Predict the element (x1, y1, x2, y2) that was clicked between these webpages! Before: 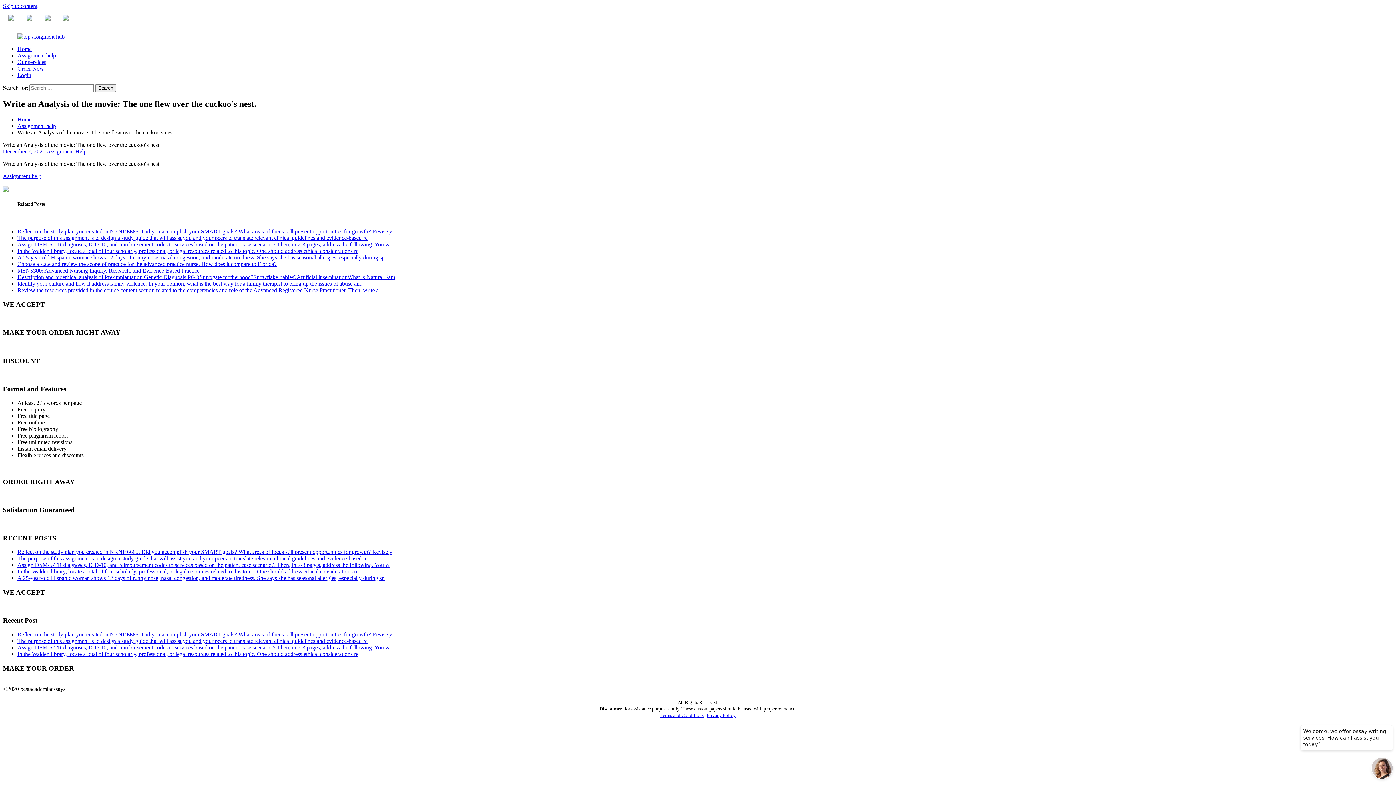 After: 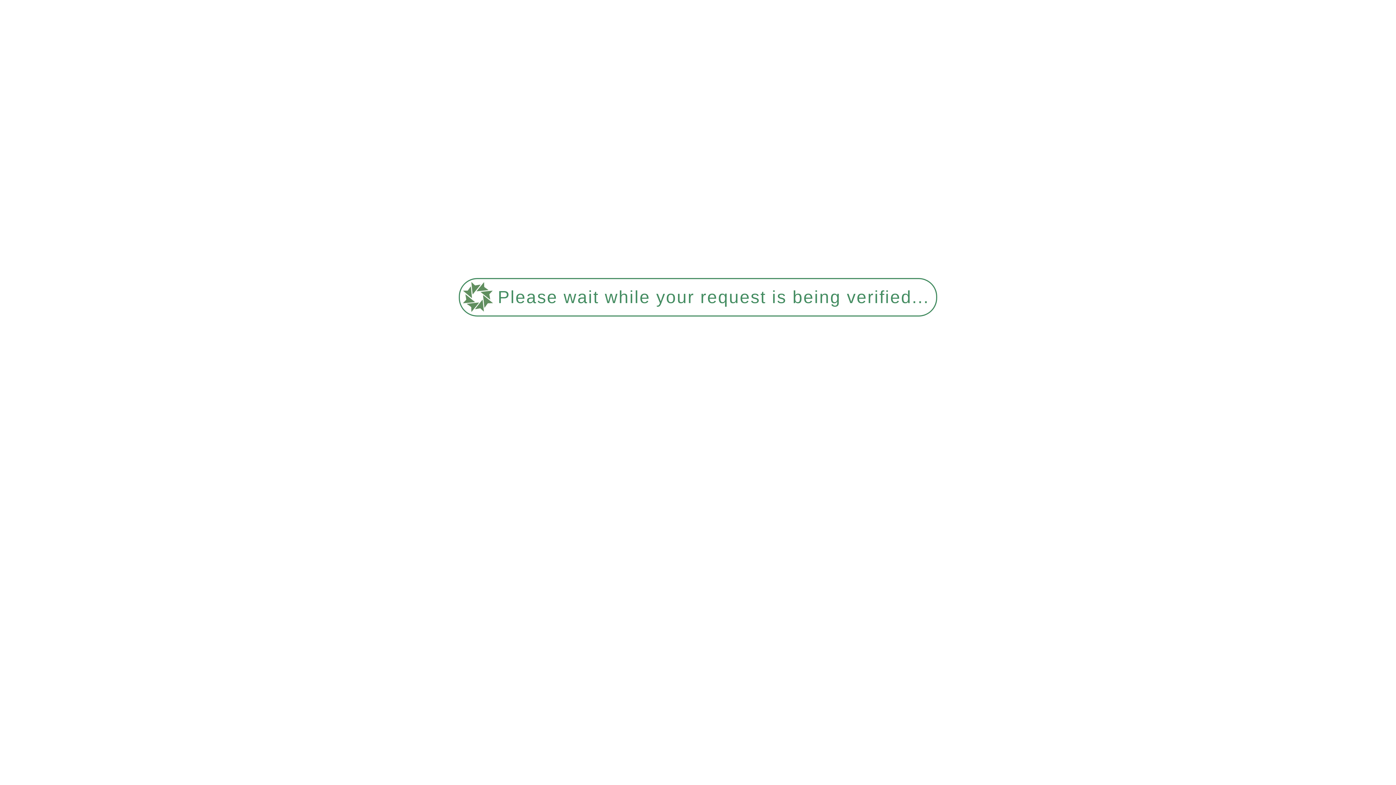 Action: bbox: (17, 575, 384, 581) label: A 25-year-old Hispanic woman shows 12 days of runny nose, nasal congestion, and moderate tiredness. She says she has seasonal allergies, especially during sp